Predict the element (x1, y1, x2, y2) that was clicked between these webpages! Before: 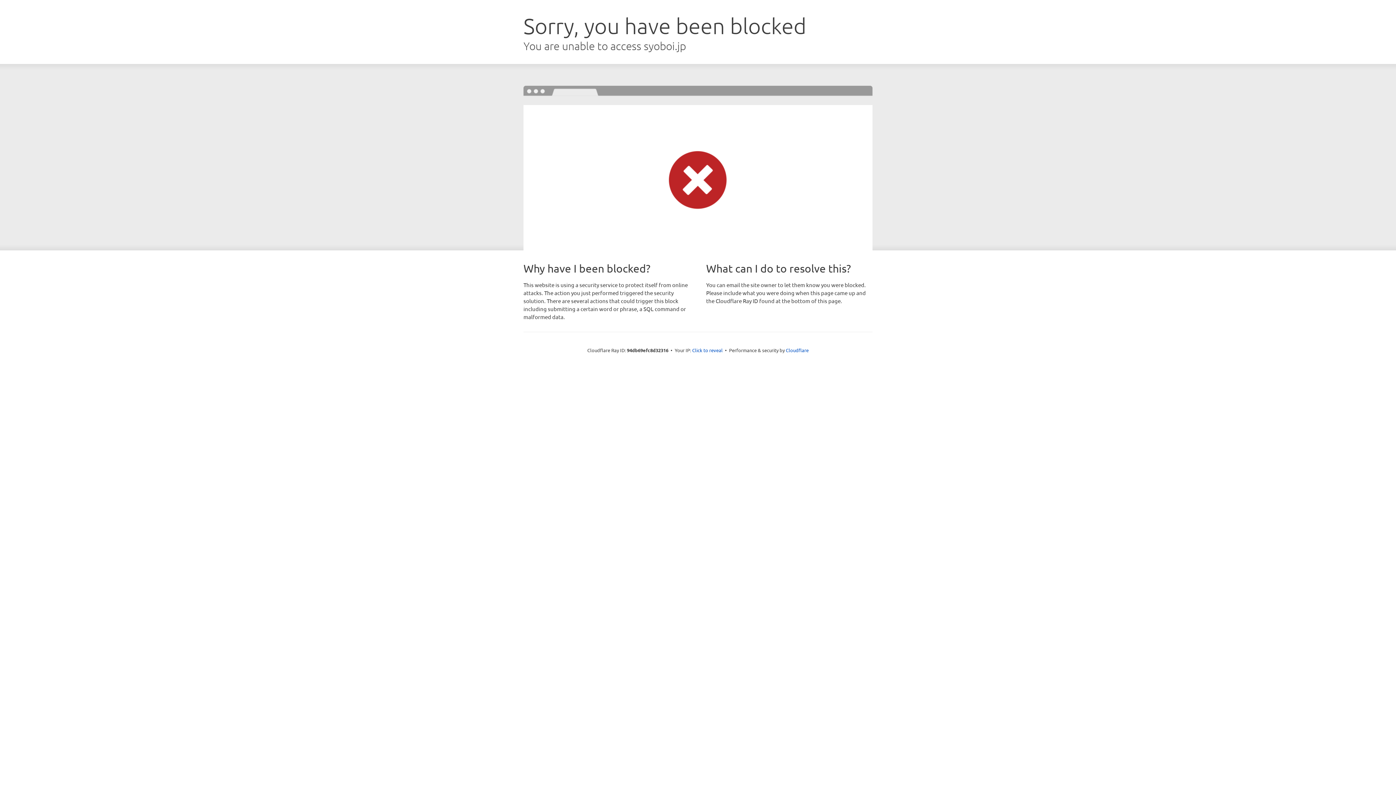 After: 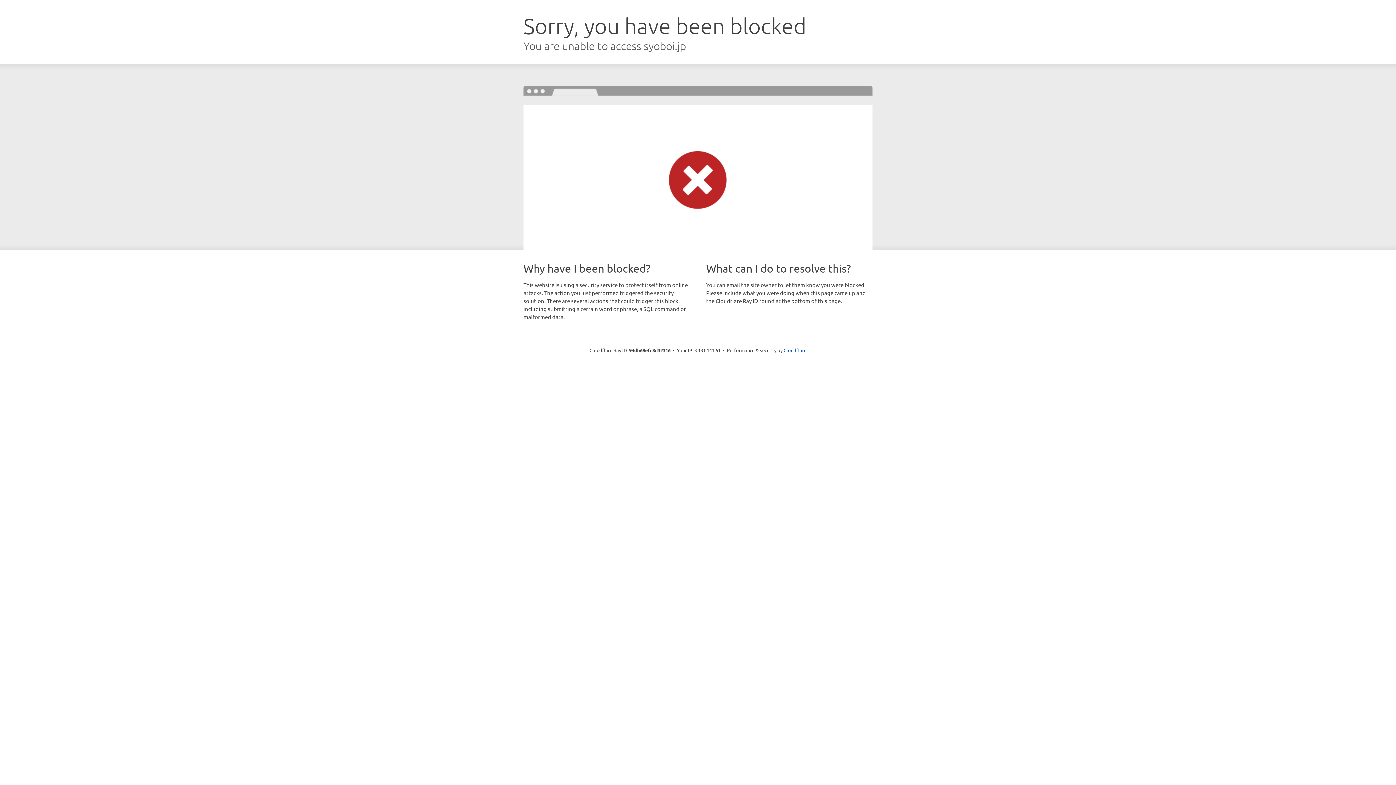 Action: bbox: (692, 346, 722, 353) label: Click to reveal